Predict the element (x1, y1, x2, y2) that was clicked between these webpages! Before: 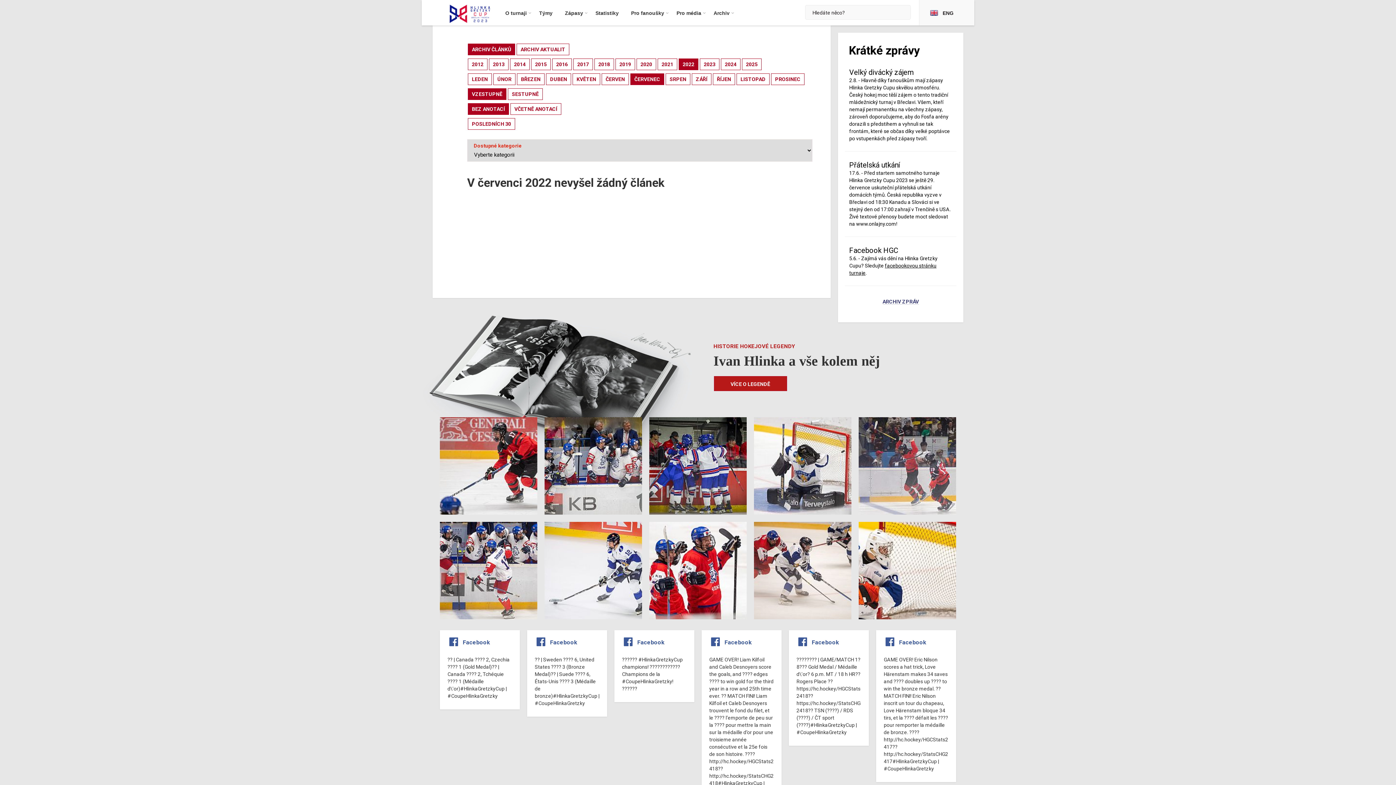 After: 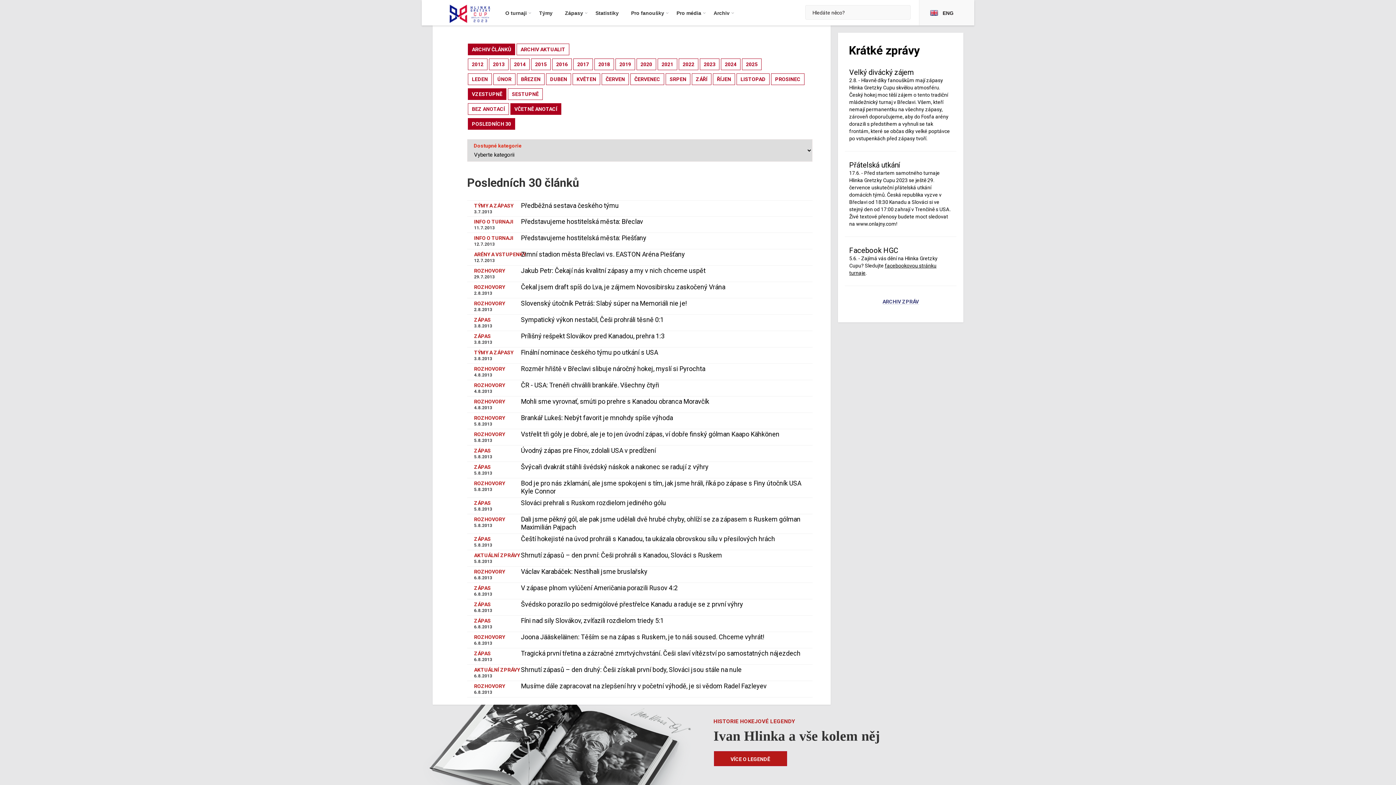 Action: label: POSLEDNÍCH 30 bbox: (468, 118, 515, 129)